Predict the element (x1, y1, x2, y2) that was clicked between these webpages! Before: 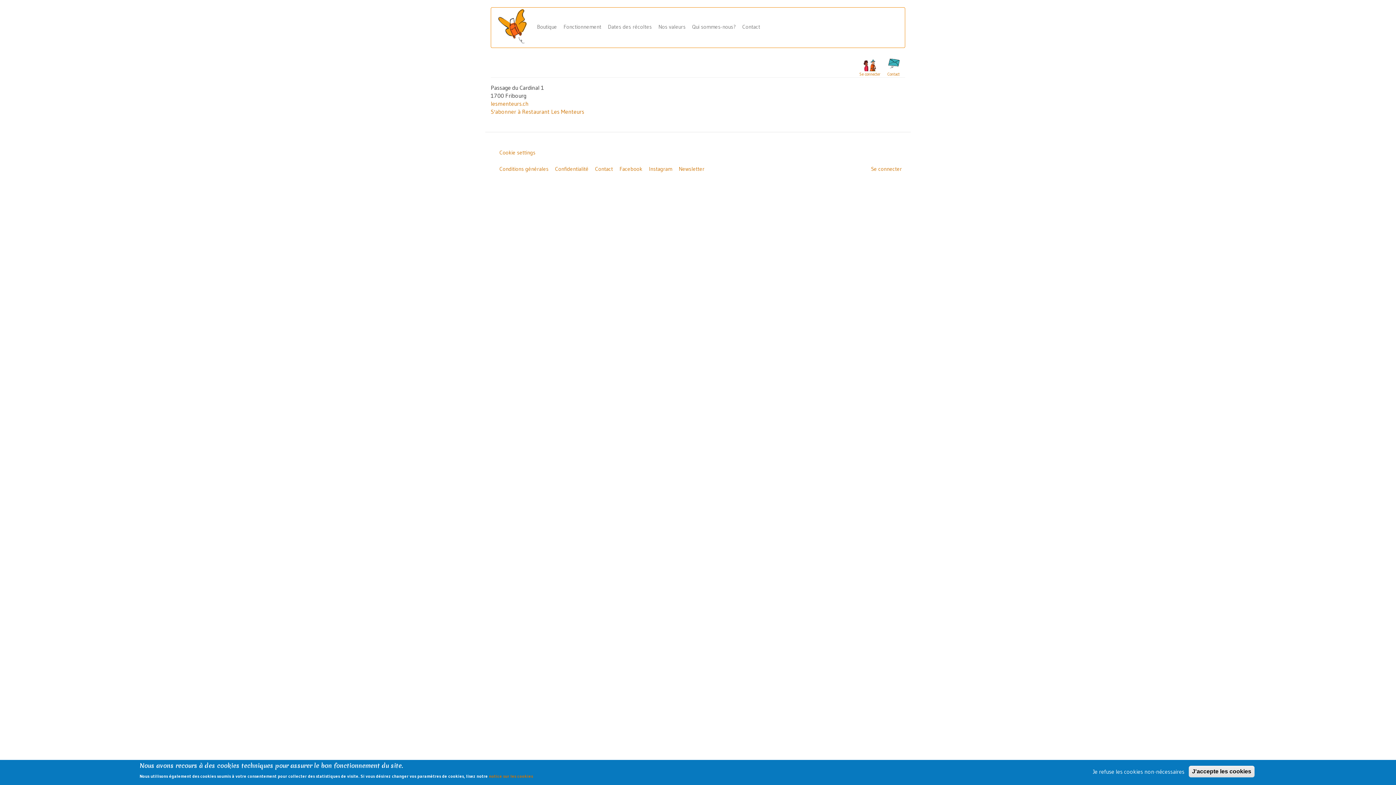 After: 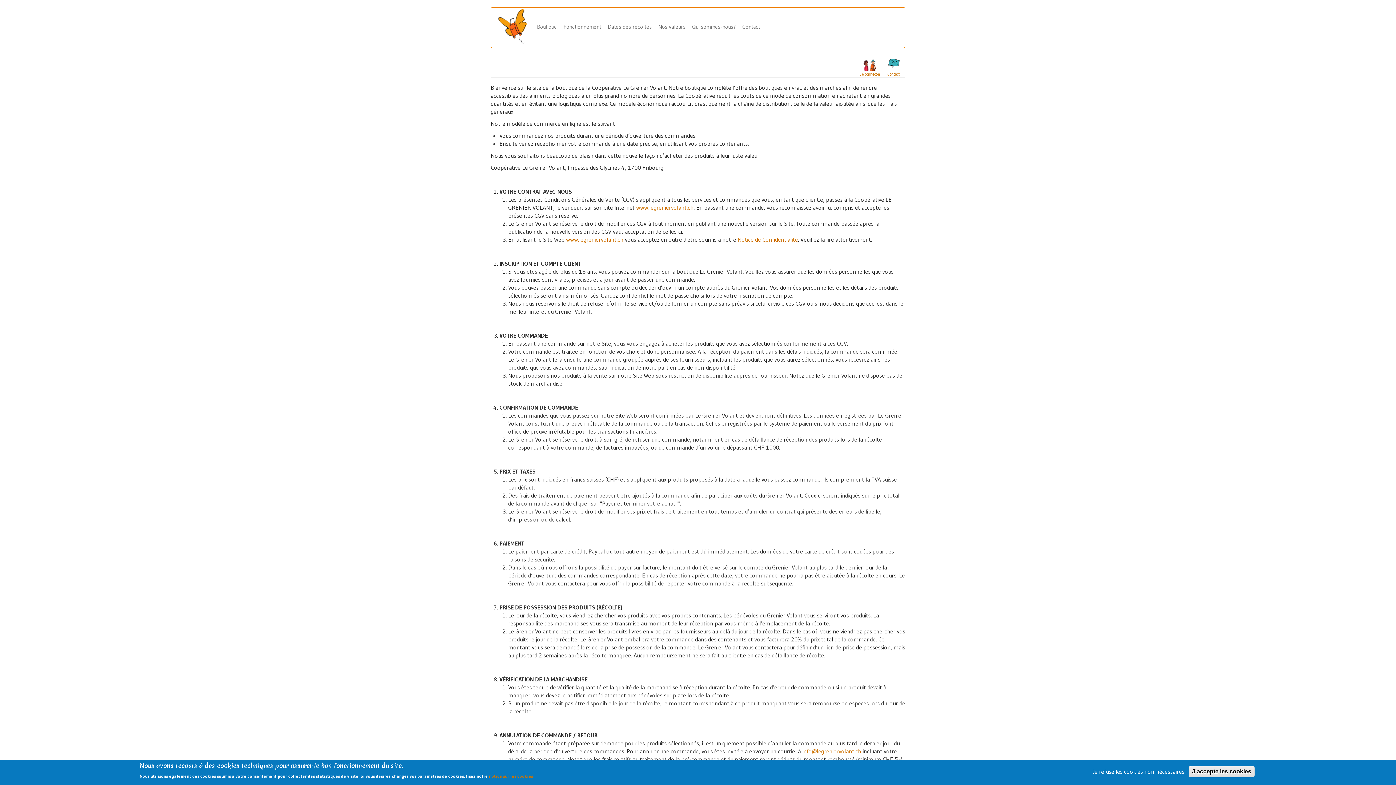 Action: bbox: (496, 160, 552, 178) label: Conditions générales